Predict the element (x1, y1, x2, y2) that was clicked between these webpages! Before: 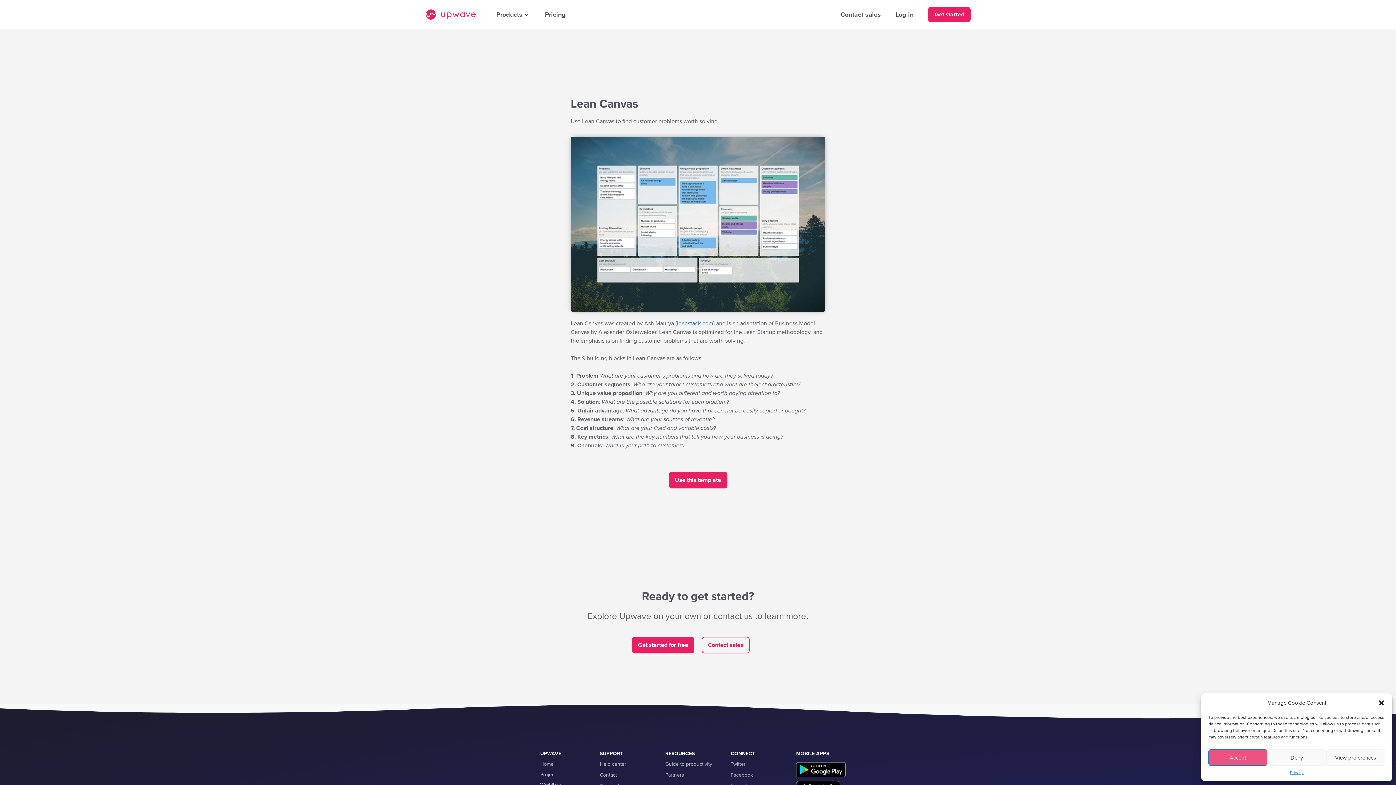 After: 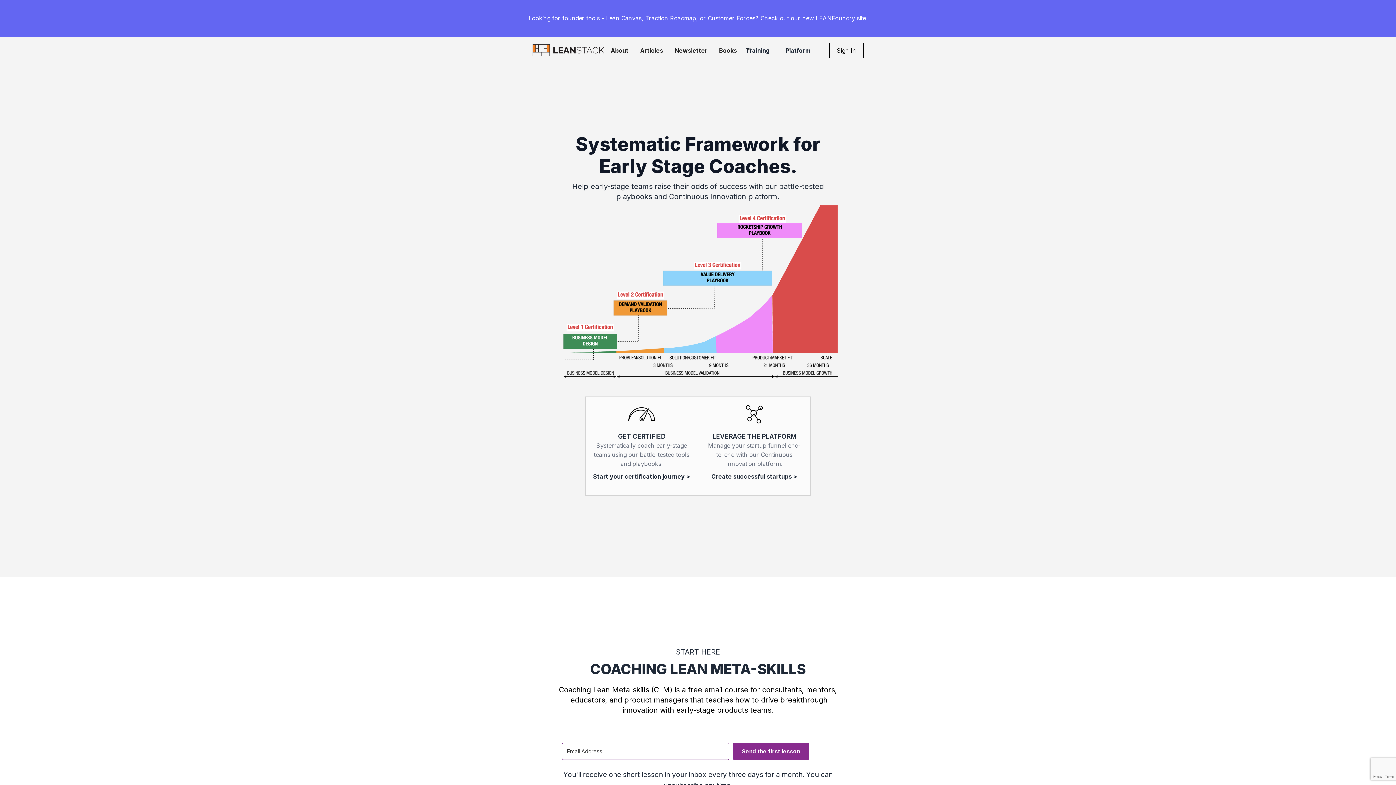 Action: bbox: (677, 320, 713, 327) label: leanstack.com